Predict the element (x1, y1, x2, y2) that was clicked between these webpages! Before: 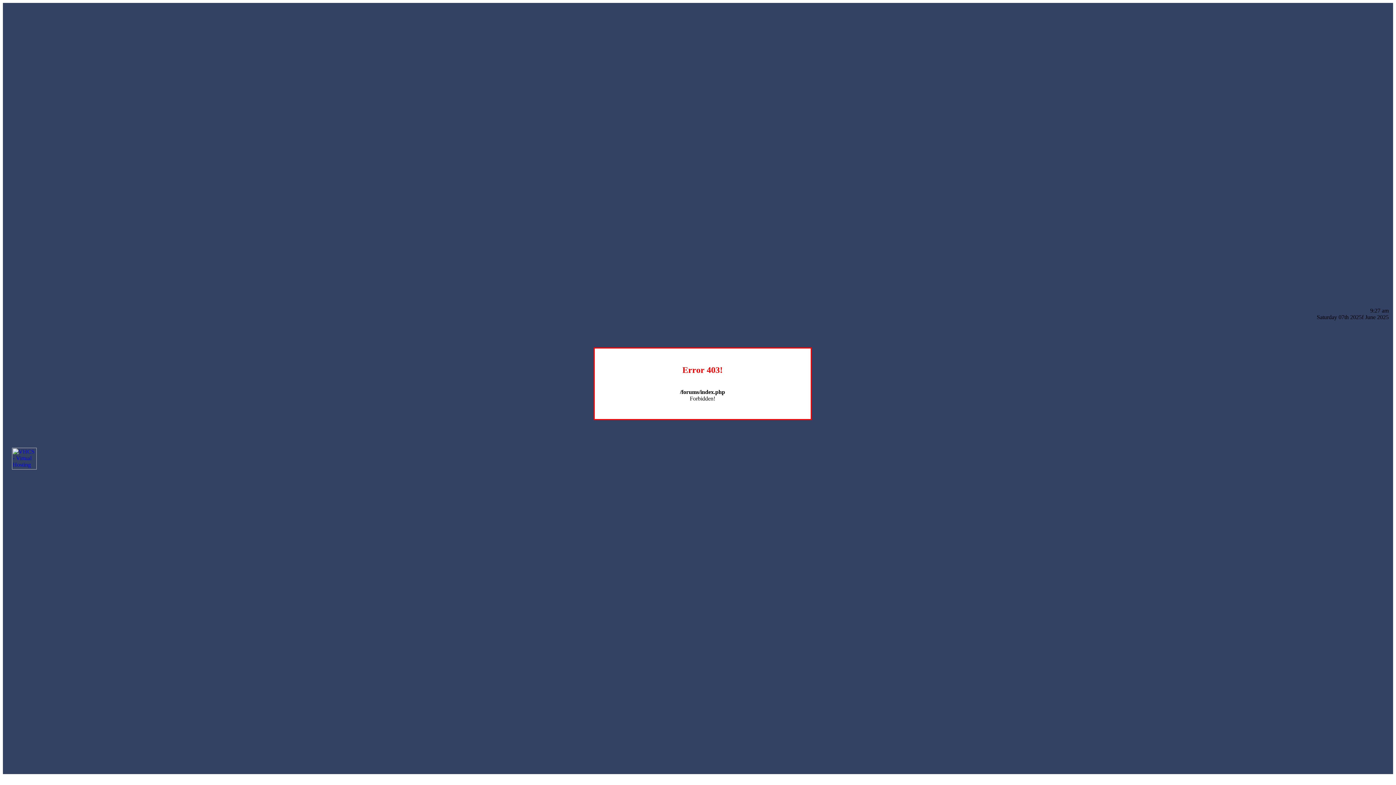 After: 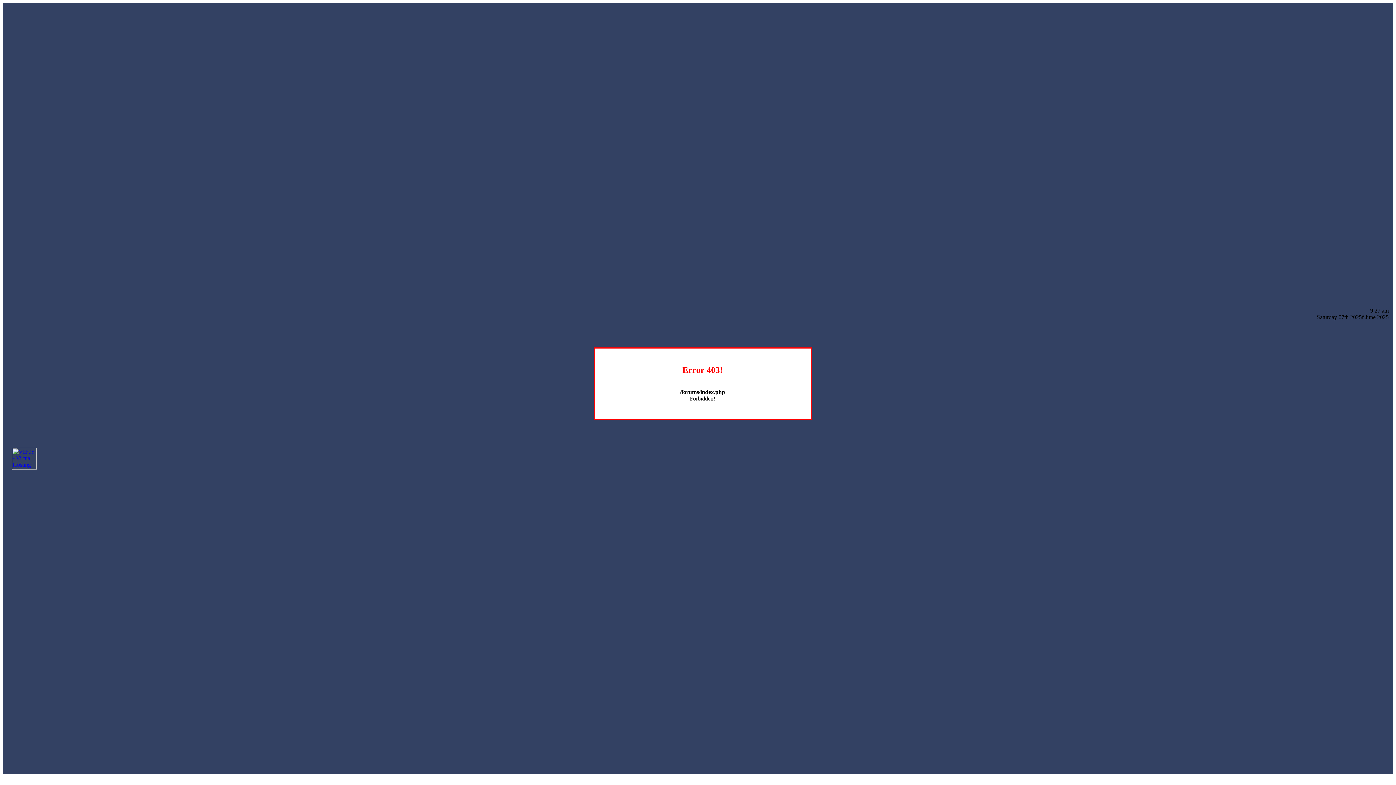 Action: bbox: (12, 464, 36, 470)